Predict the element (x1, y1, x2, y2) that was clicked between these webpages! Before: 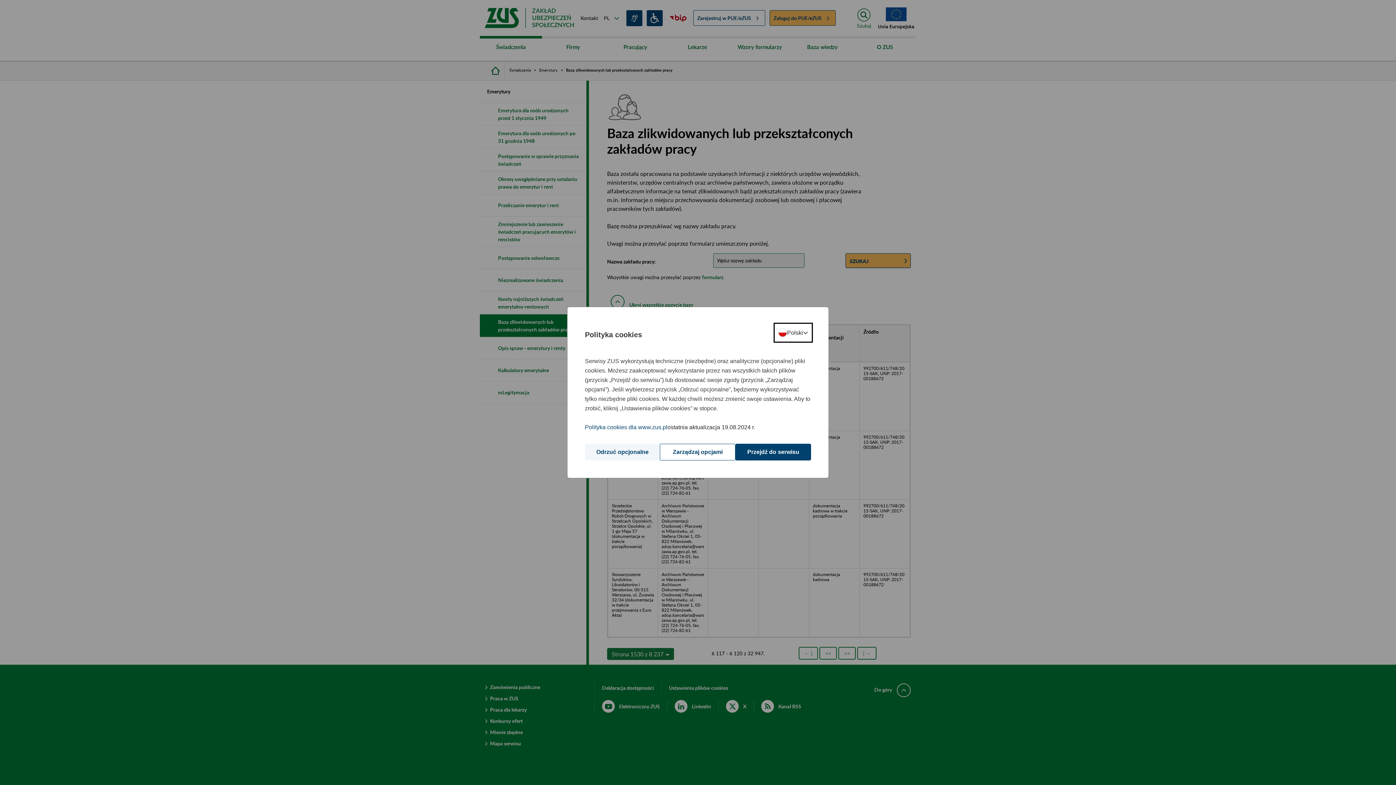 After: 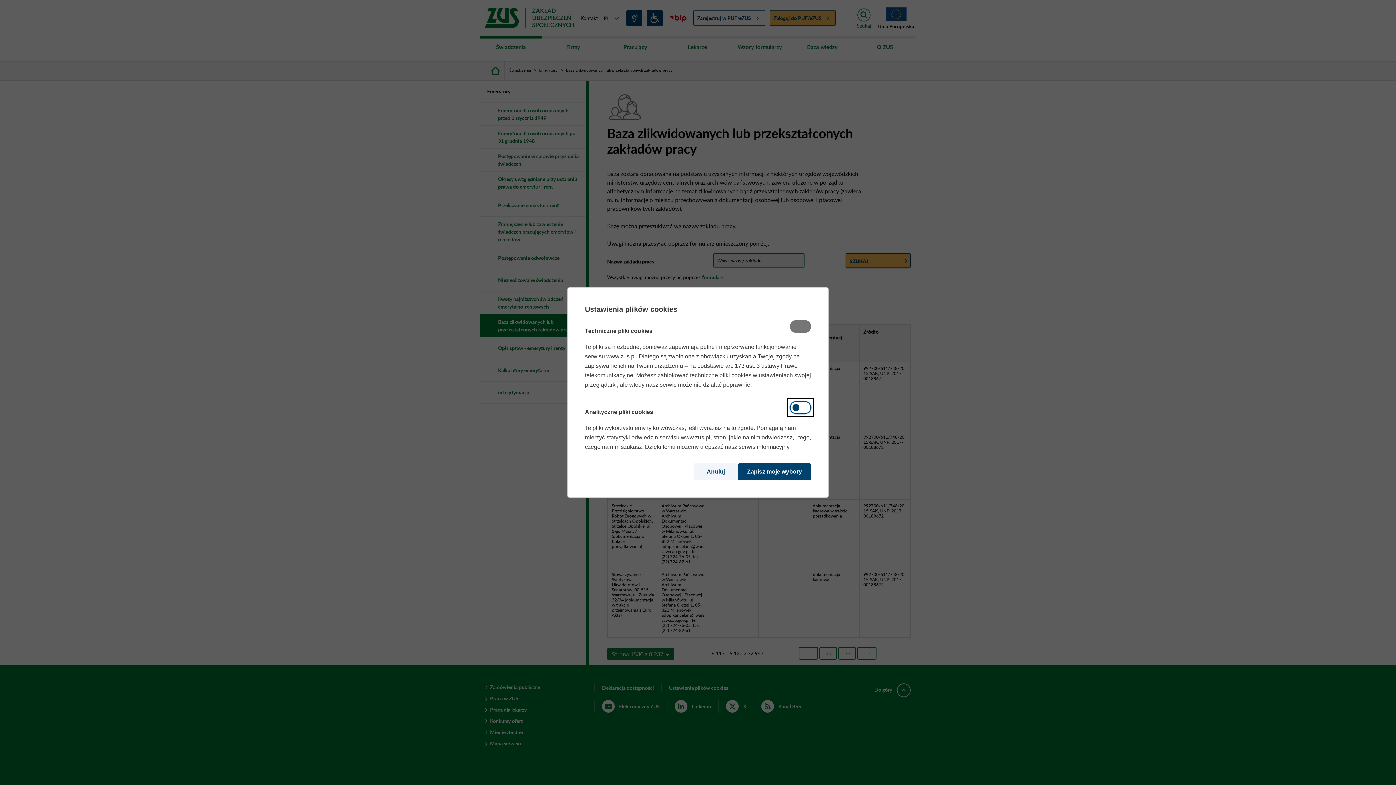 Action: label: Zarządzaj opcjami bbox: (660, 444, 735, 460)